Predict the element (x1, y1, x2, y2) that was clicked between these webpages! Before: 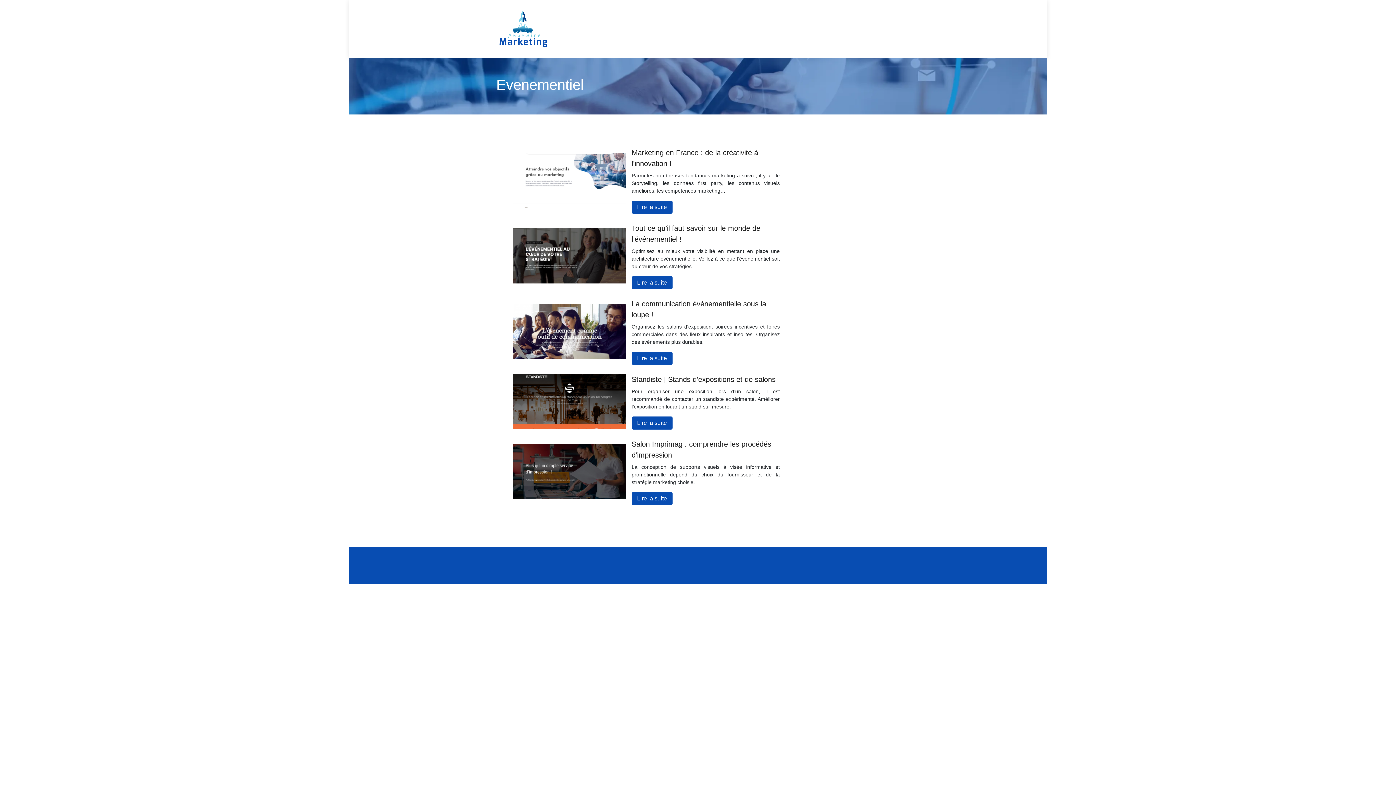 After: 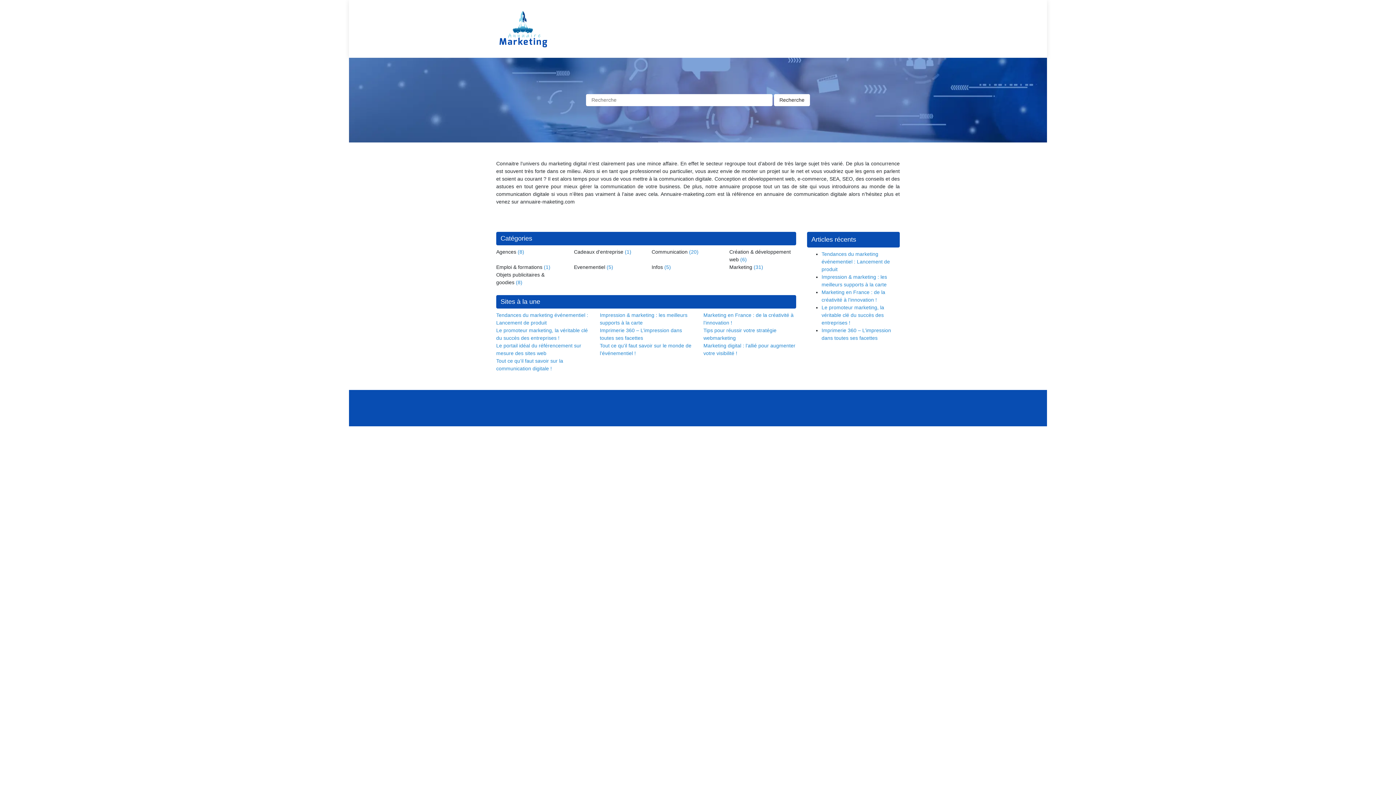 Action: bbox: (496, 10, 548, 47)